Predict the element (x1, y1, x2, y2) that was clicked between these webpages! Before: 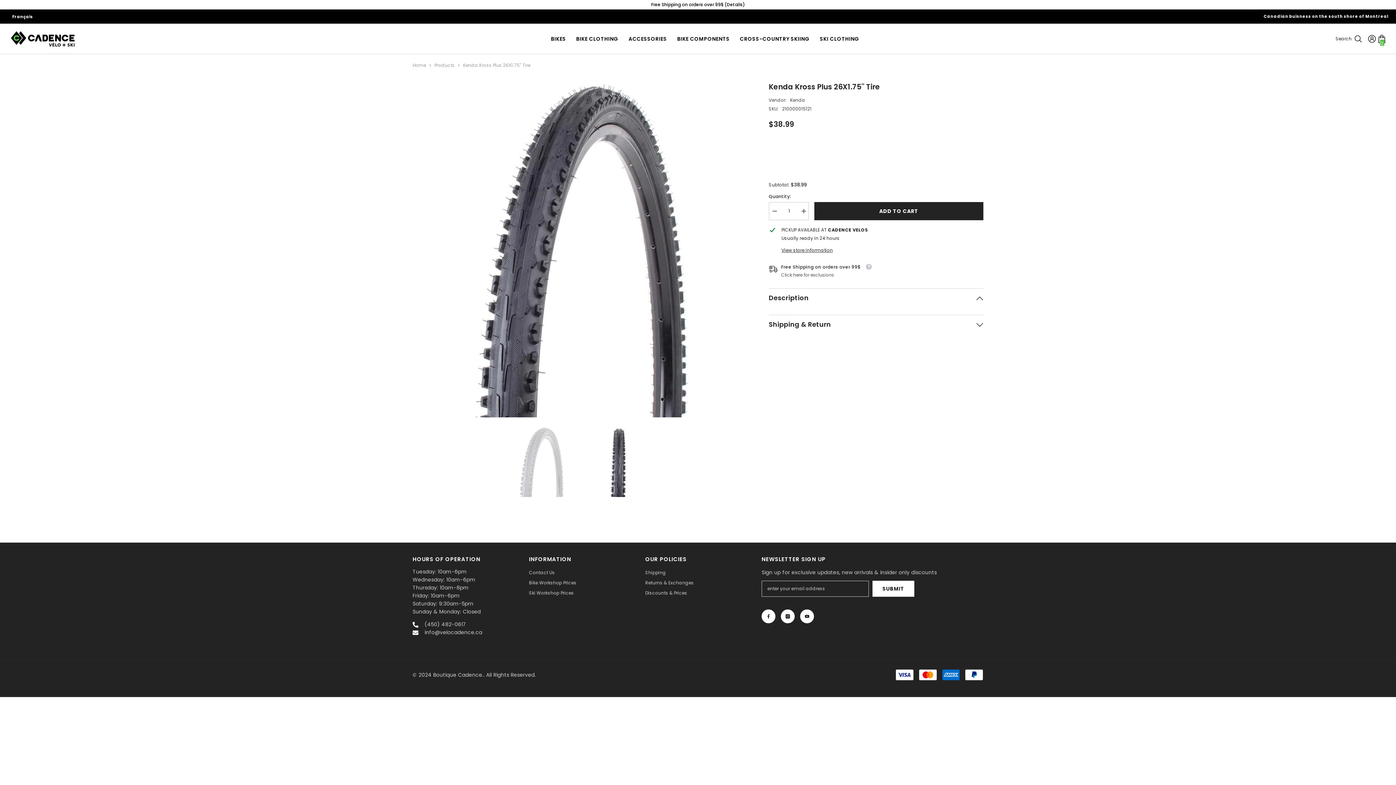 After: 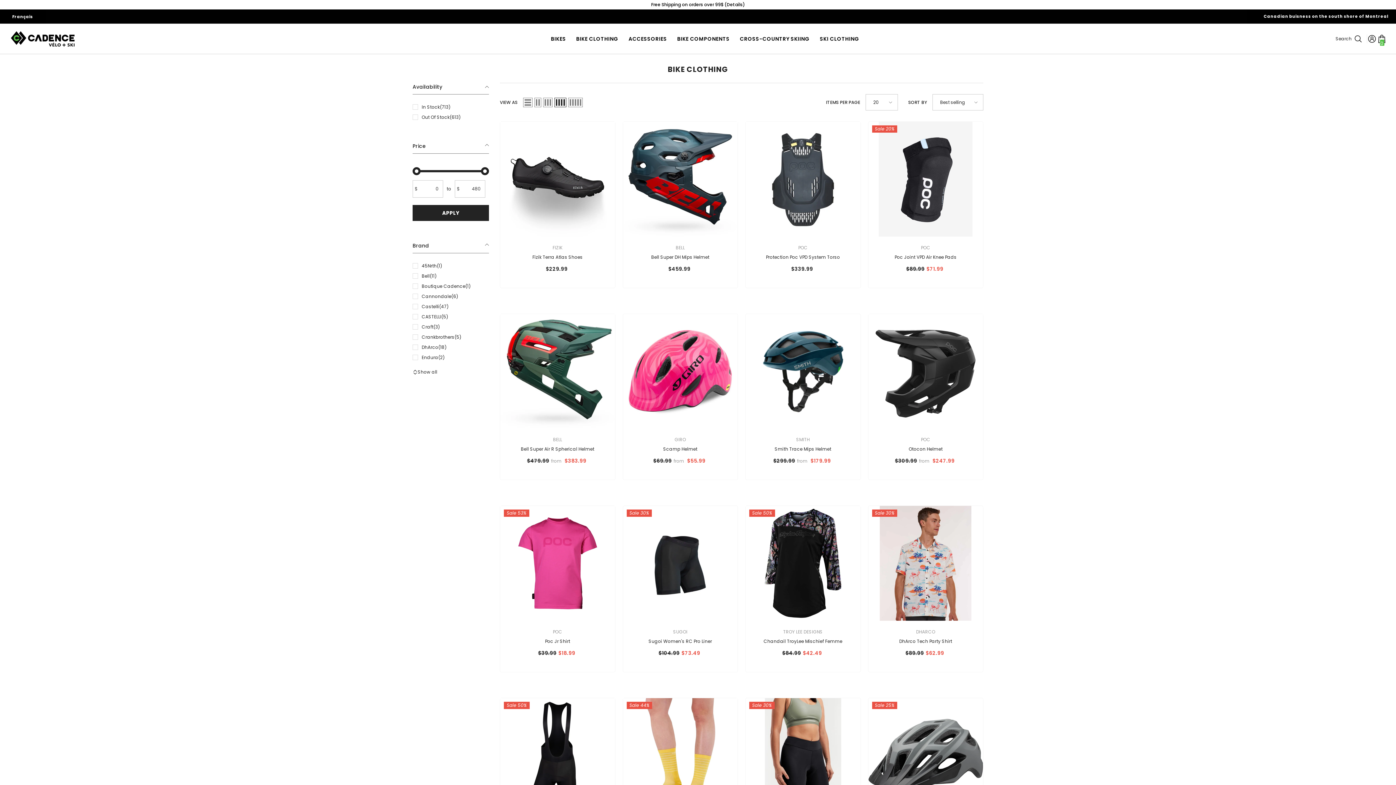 Action: bbox: (571, 34, 623, 53) label: BIKE CLOTHING